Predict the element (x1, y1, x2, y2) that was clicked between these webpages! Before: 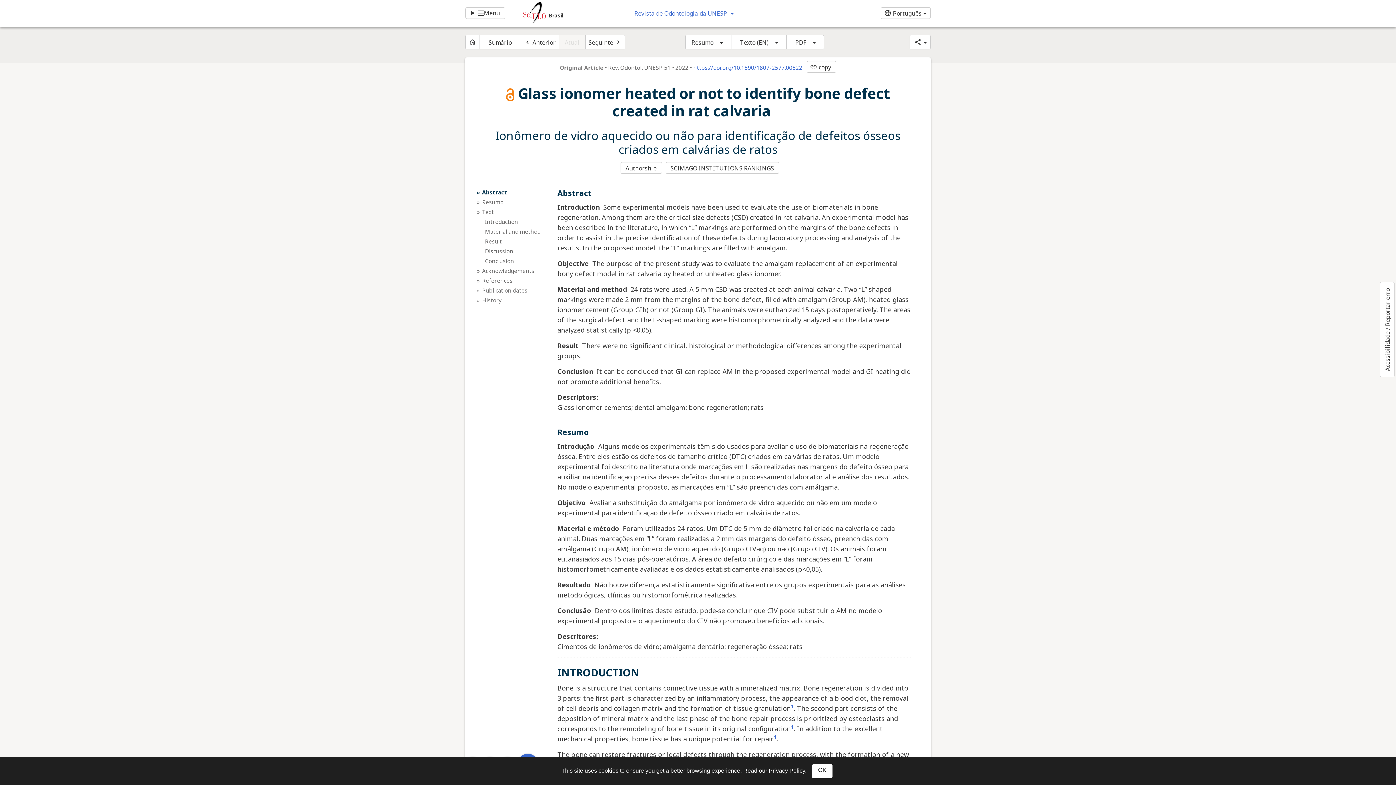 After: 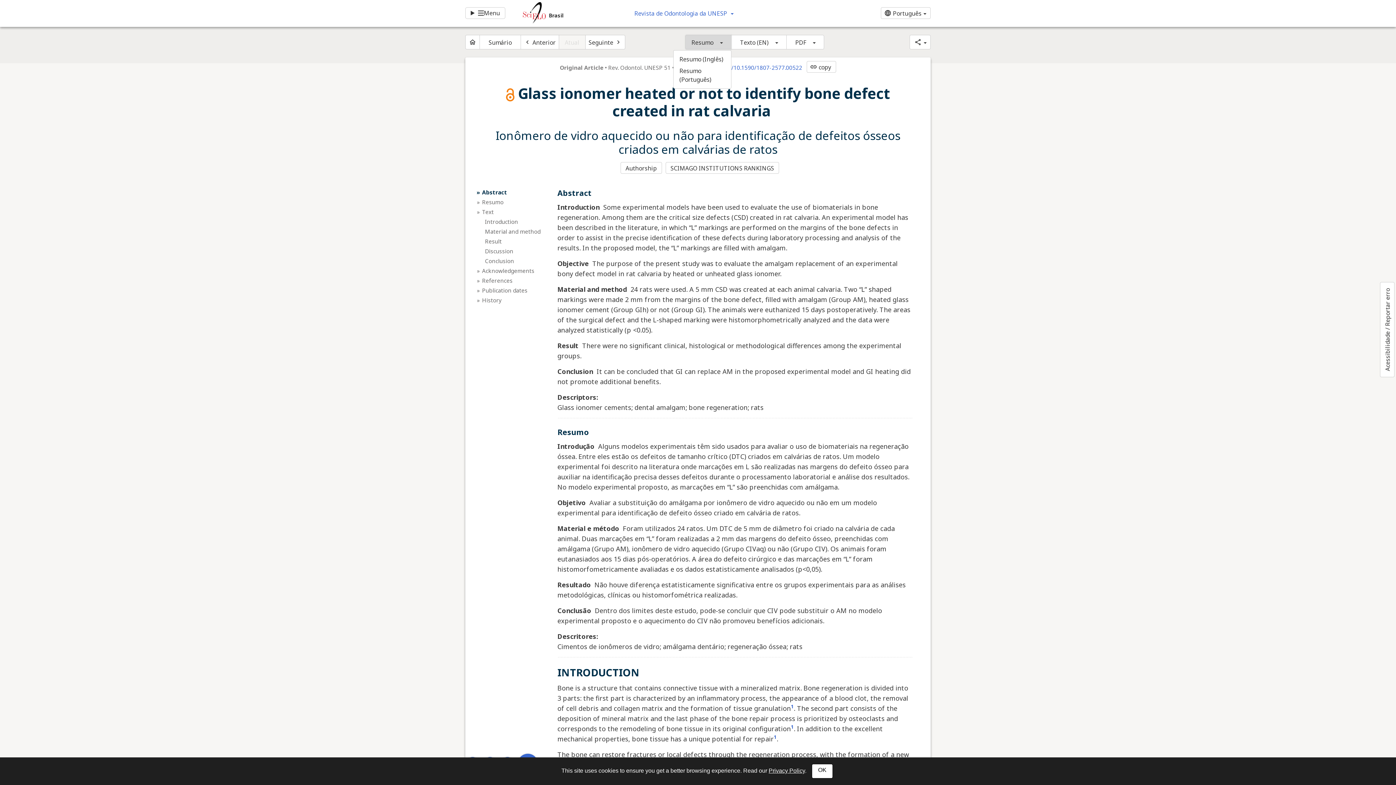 Action: bbox: (685, 34, 731, 49) label: Resumo